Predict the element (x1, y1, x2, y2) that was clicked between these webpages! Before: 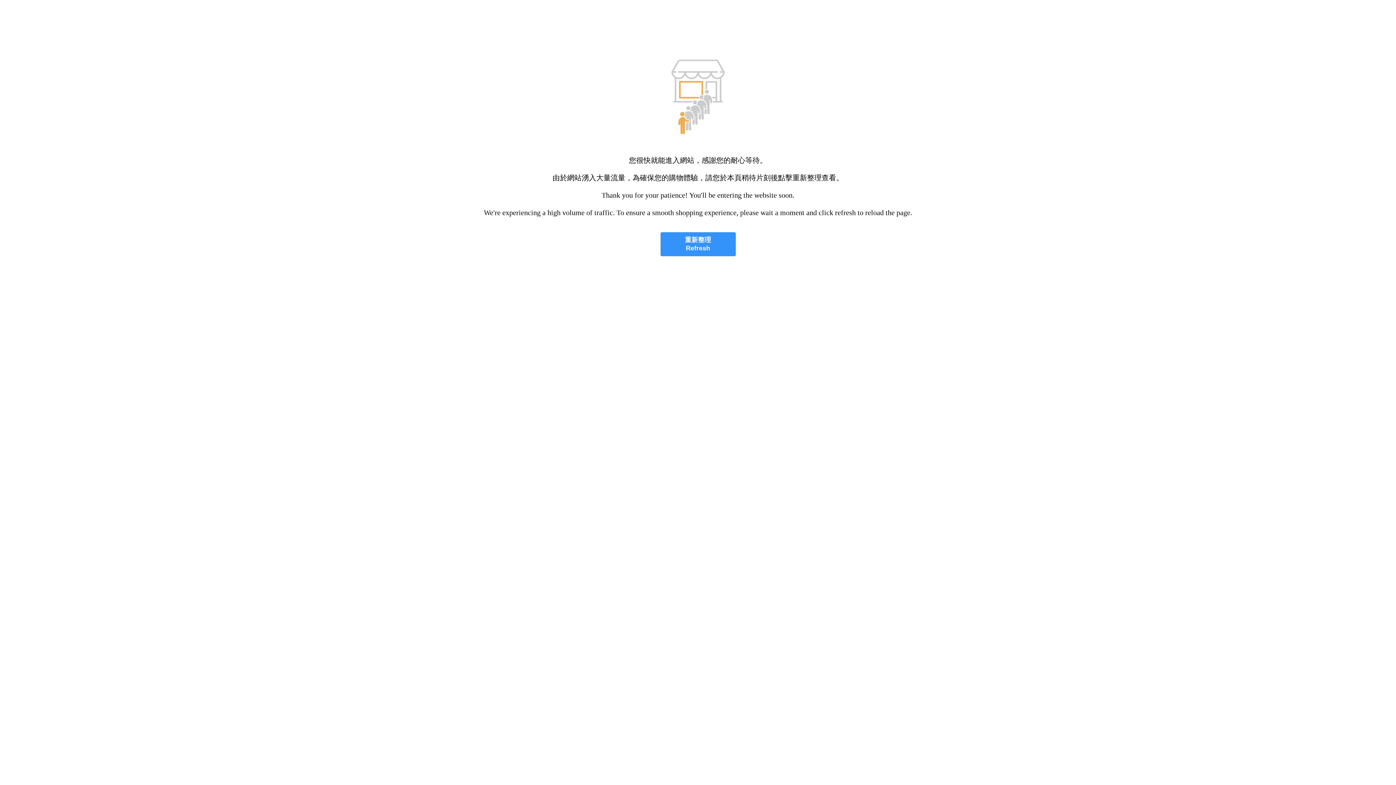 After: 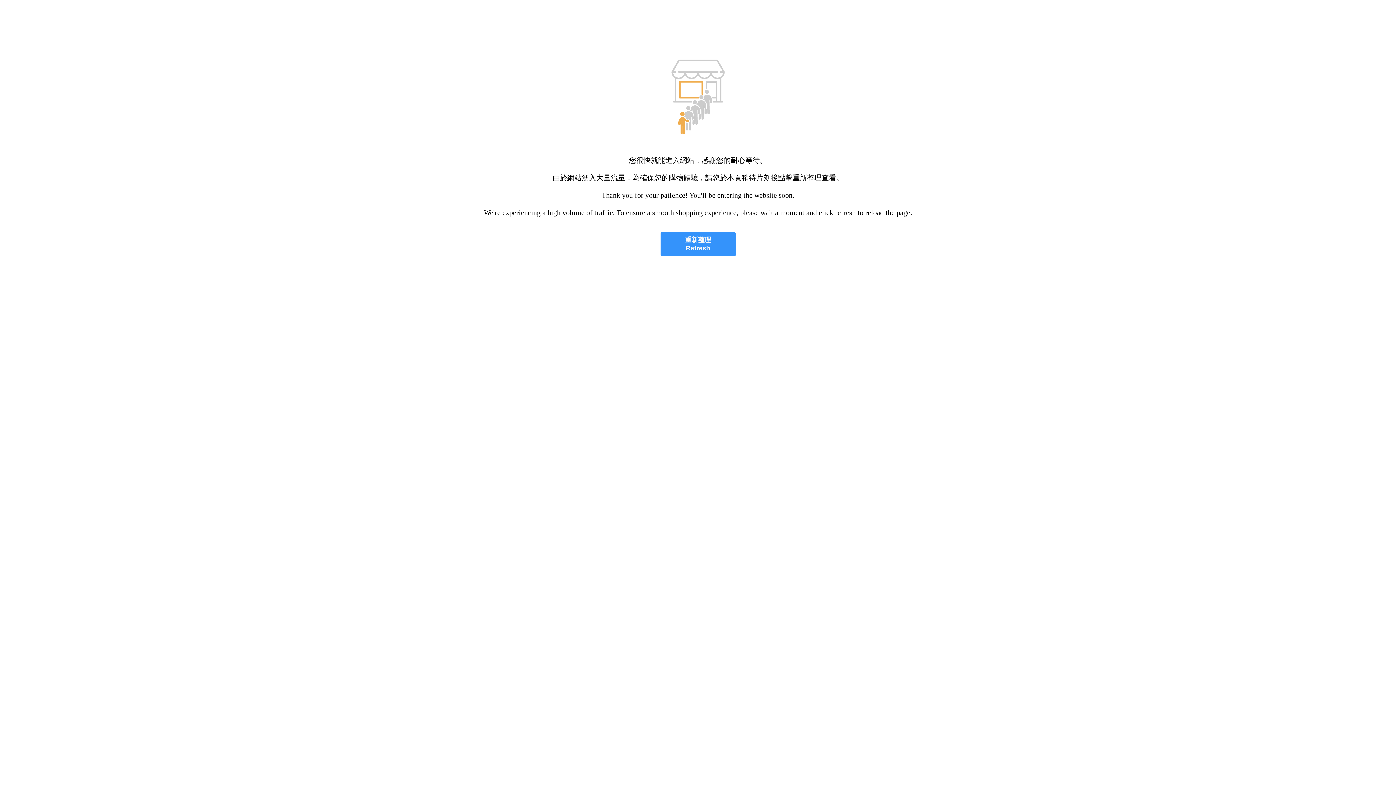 Action: label: 重新整理
Refresh bbox: (660, 232, 735, 256)